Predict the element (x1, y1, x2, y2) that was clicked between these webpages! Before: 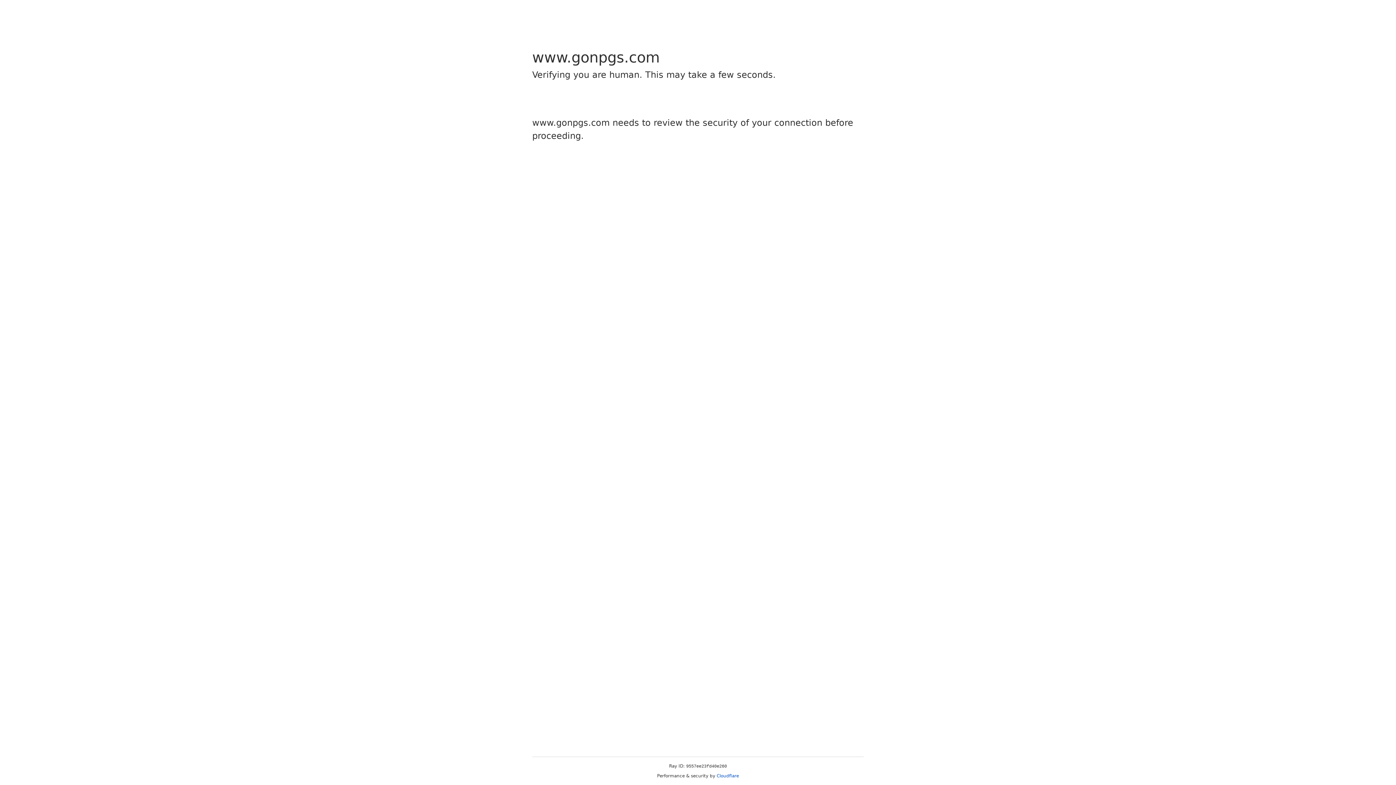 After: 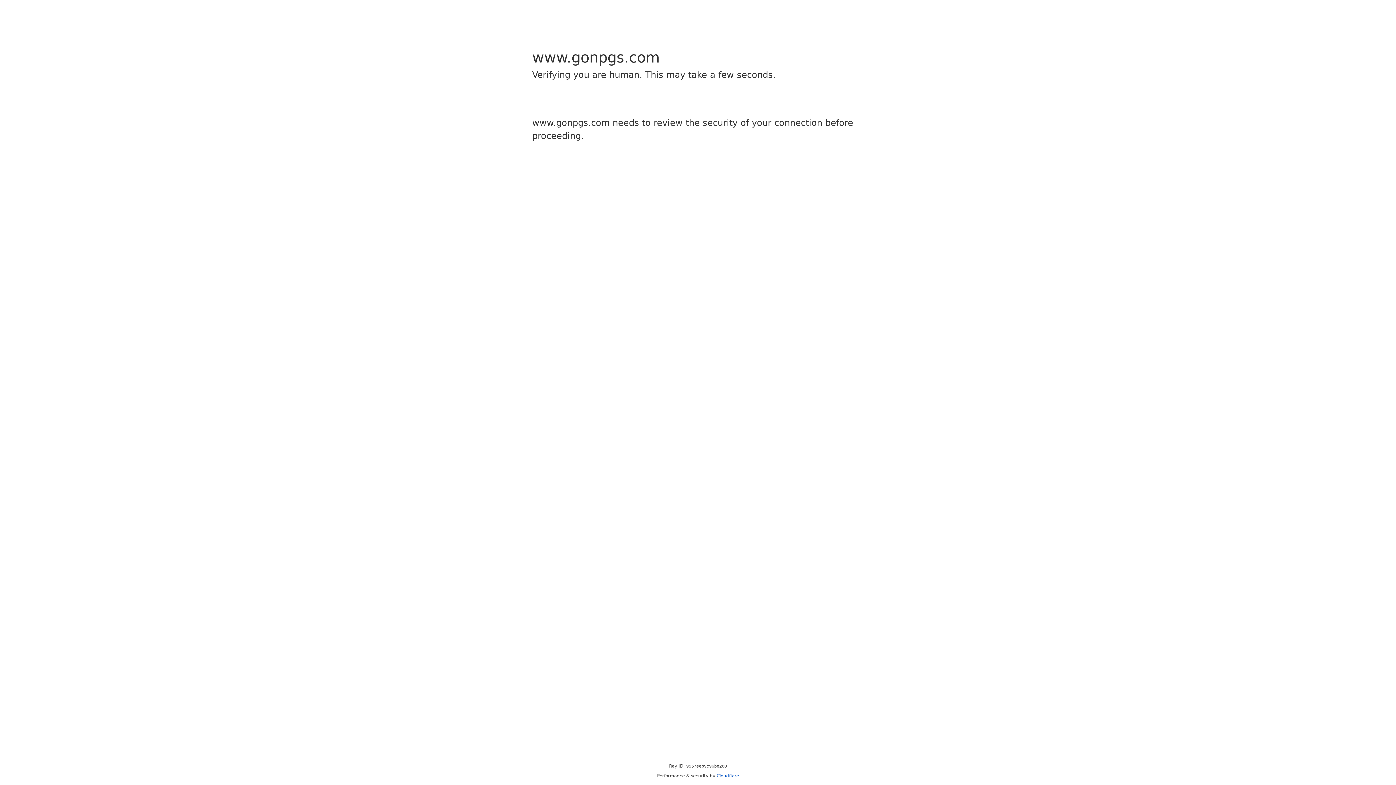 Action: label: Cloudflare bbox: (716, 773, 739, 778)